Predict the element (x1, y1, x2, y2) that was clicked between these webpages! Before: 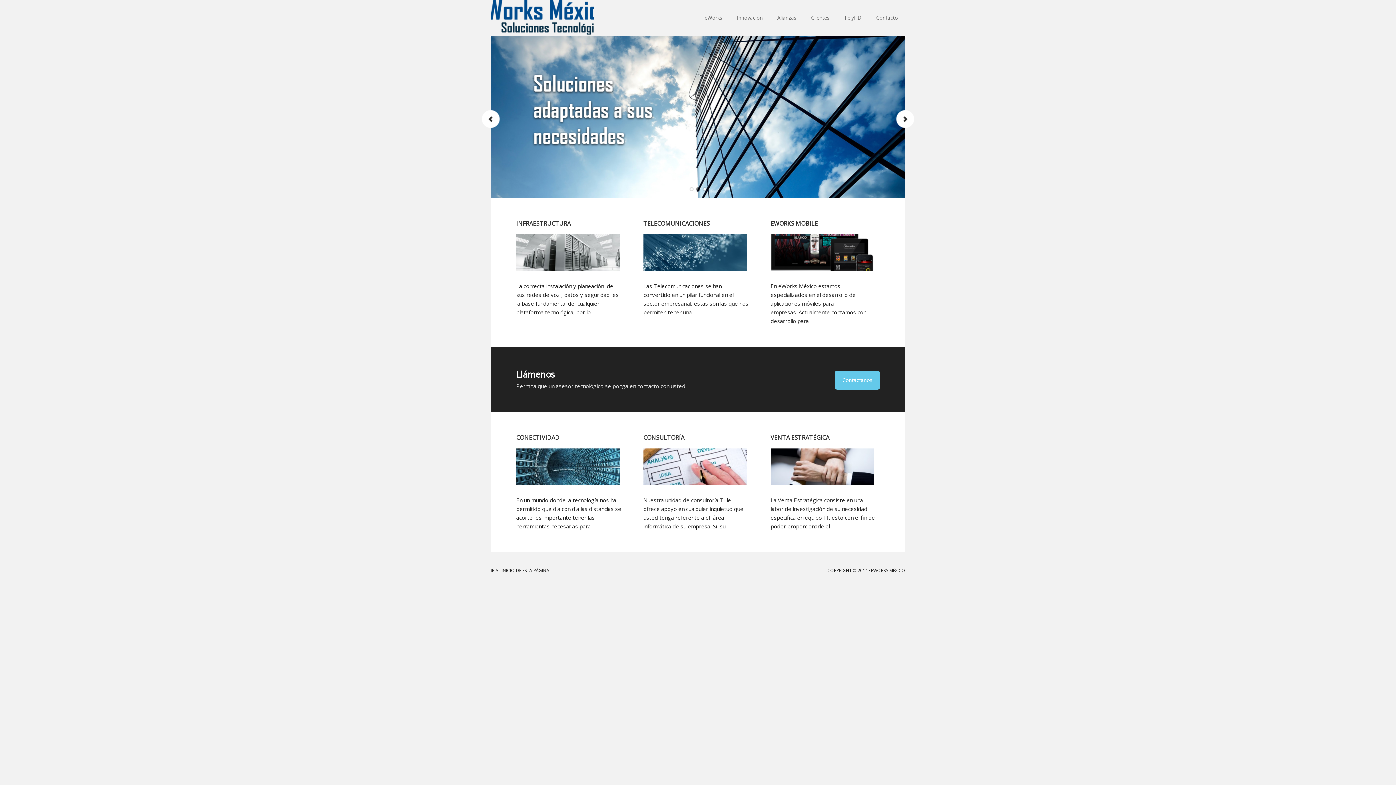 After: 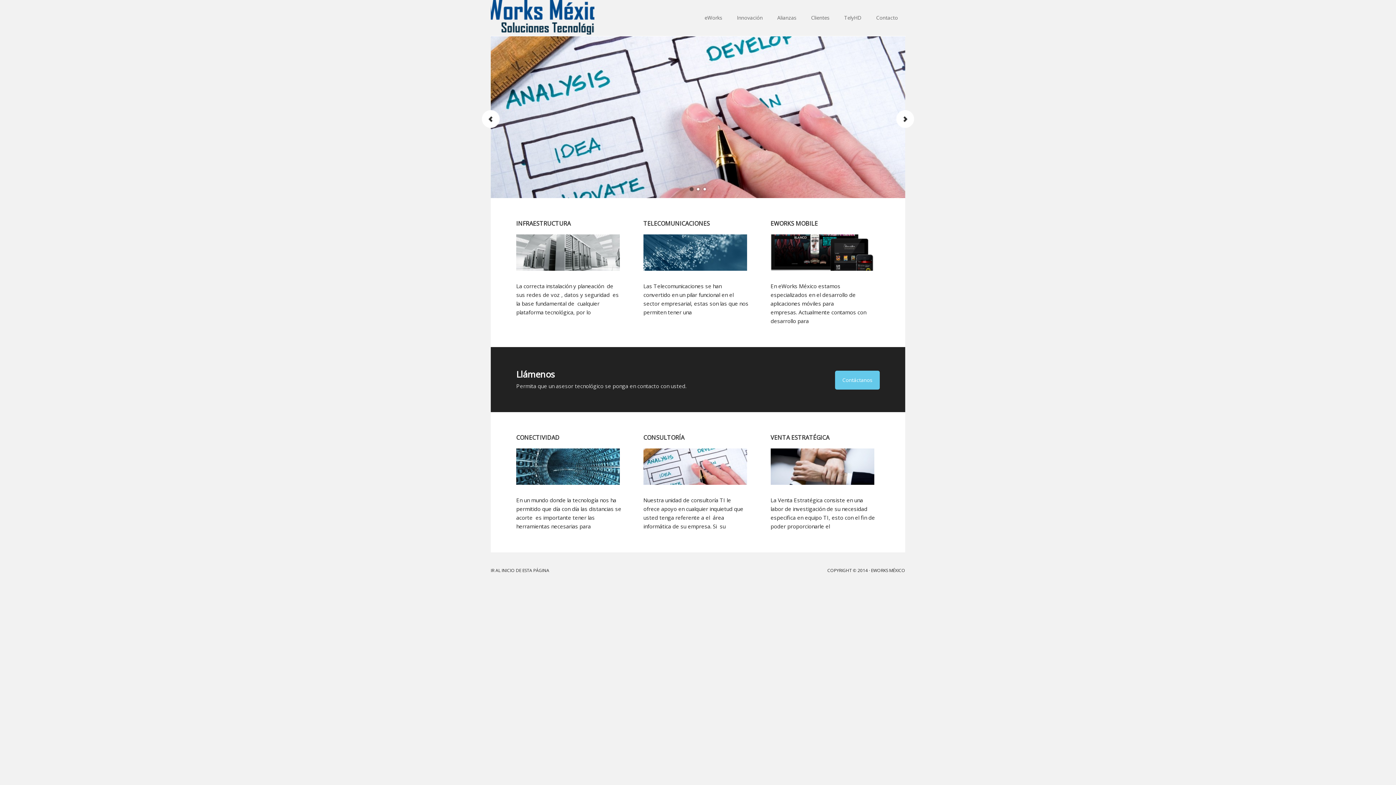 Action: bbox: (689, 187, 694, 192) label: 1